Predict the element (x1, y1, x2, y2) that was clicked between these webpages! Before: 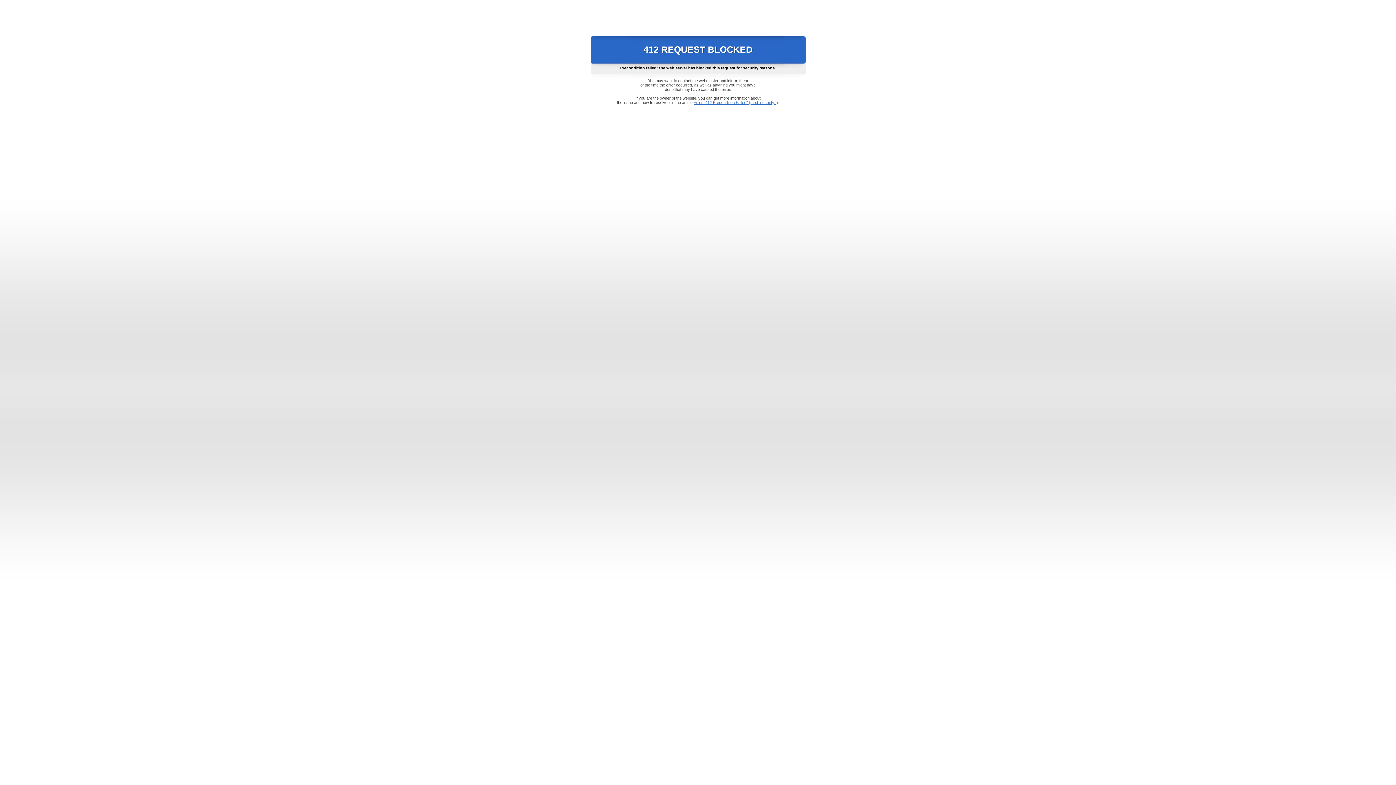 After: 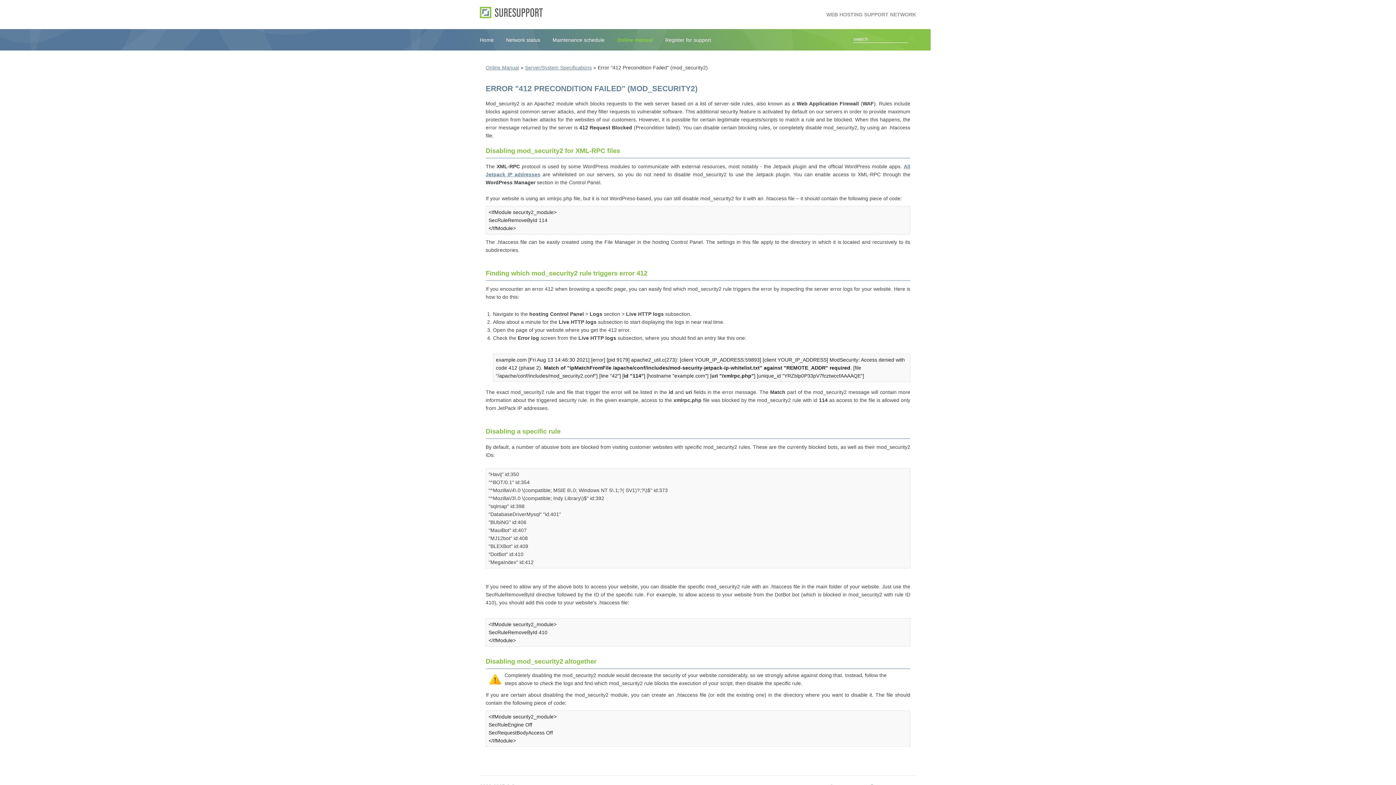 Action: label: Error "412 Precondition Failed" (mod_security2) bbox: (693, 100, 778, 104)